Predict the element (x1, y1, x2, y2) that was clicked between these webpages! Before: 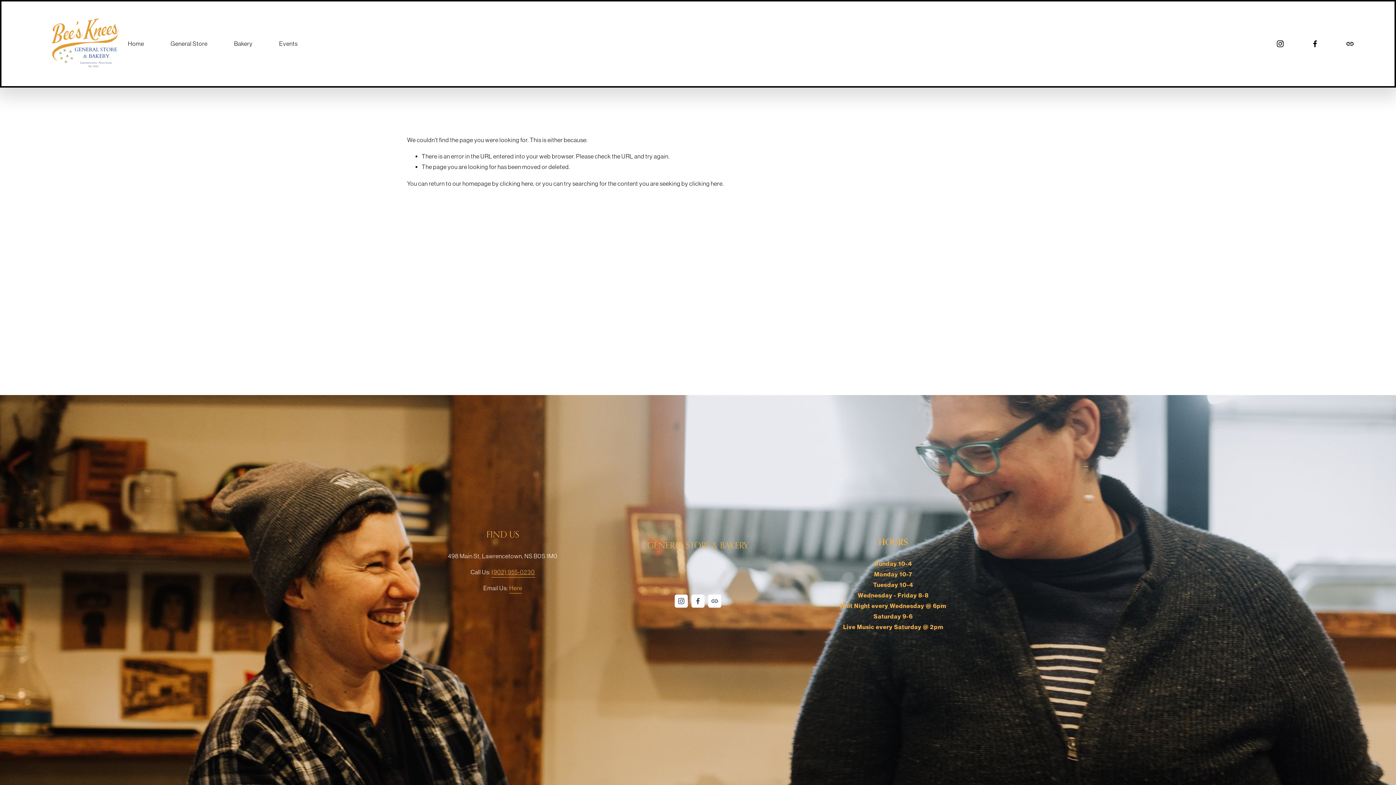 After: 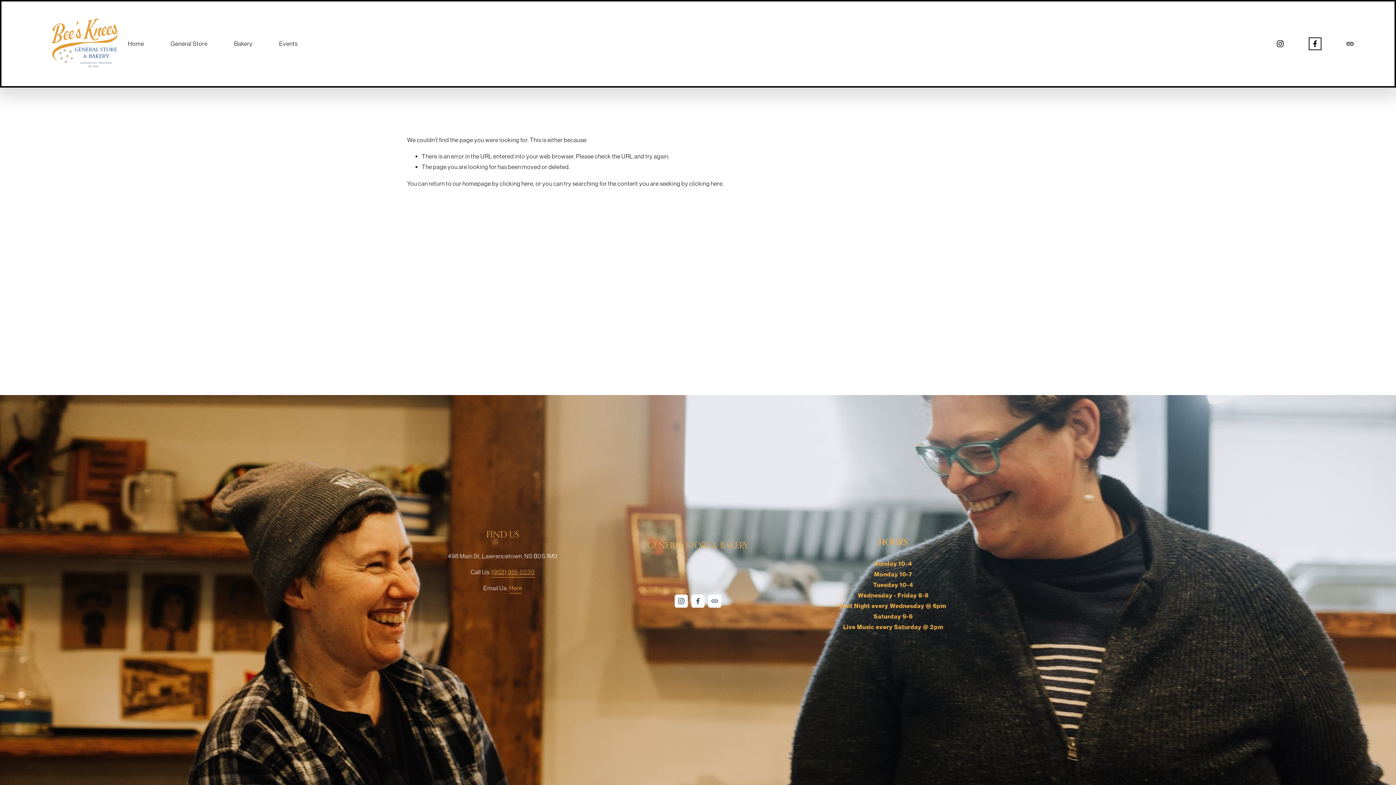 Action: bbox: (1311, 39, 1319, 47) label: Facebook